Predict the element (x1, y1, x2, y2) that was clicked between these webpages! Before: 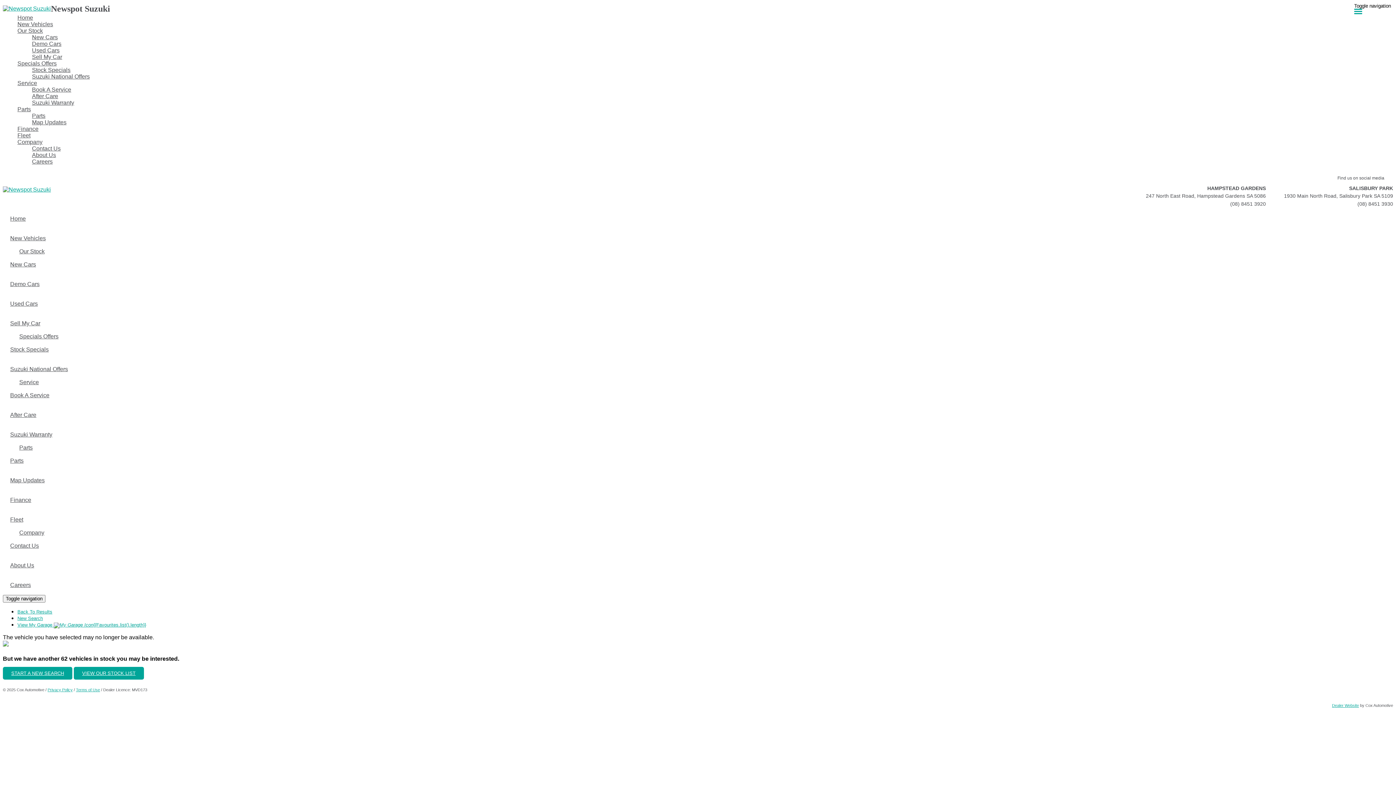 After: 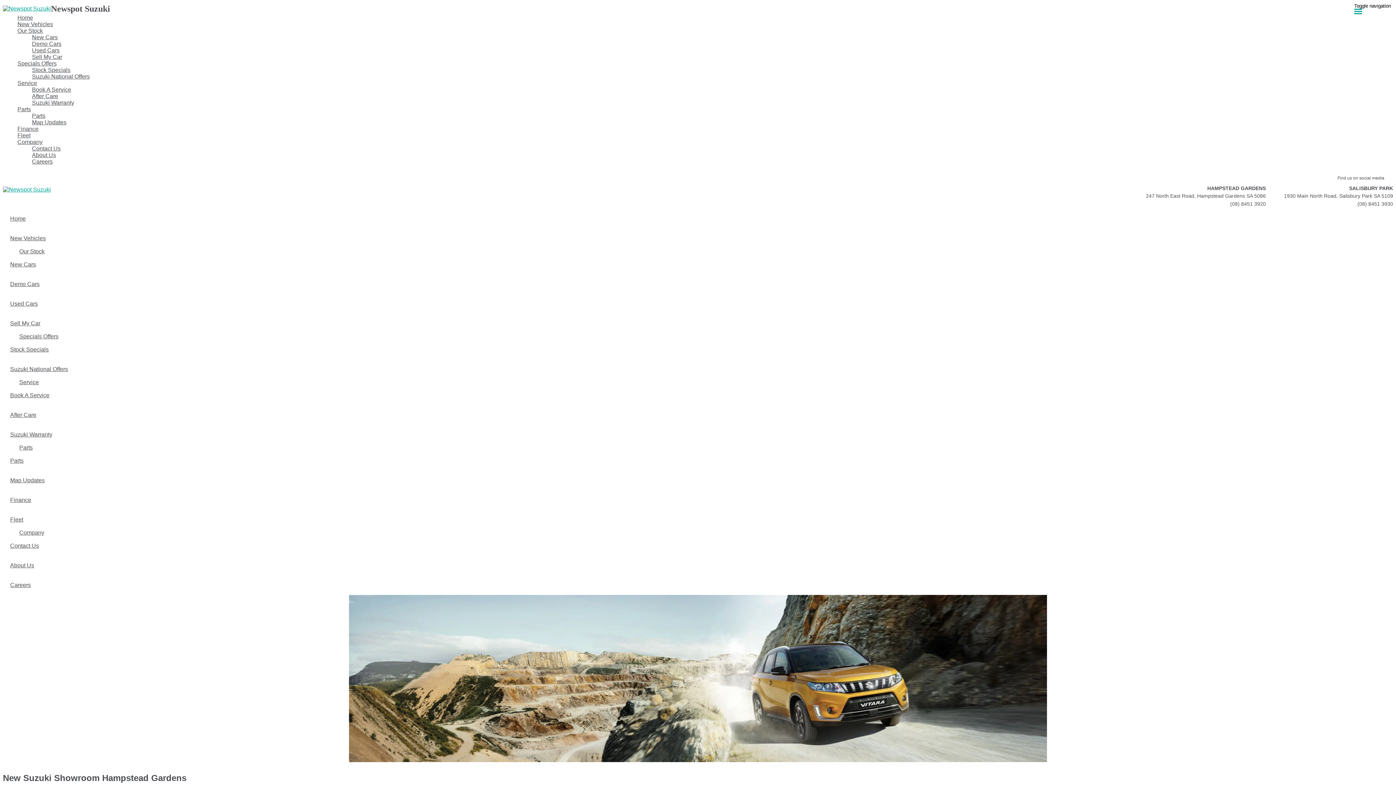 Action: label: New Vehicles bbox: (17, 21, 1393, 27)